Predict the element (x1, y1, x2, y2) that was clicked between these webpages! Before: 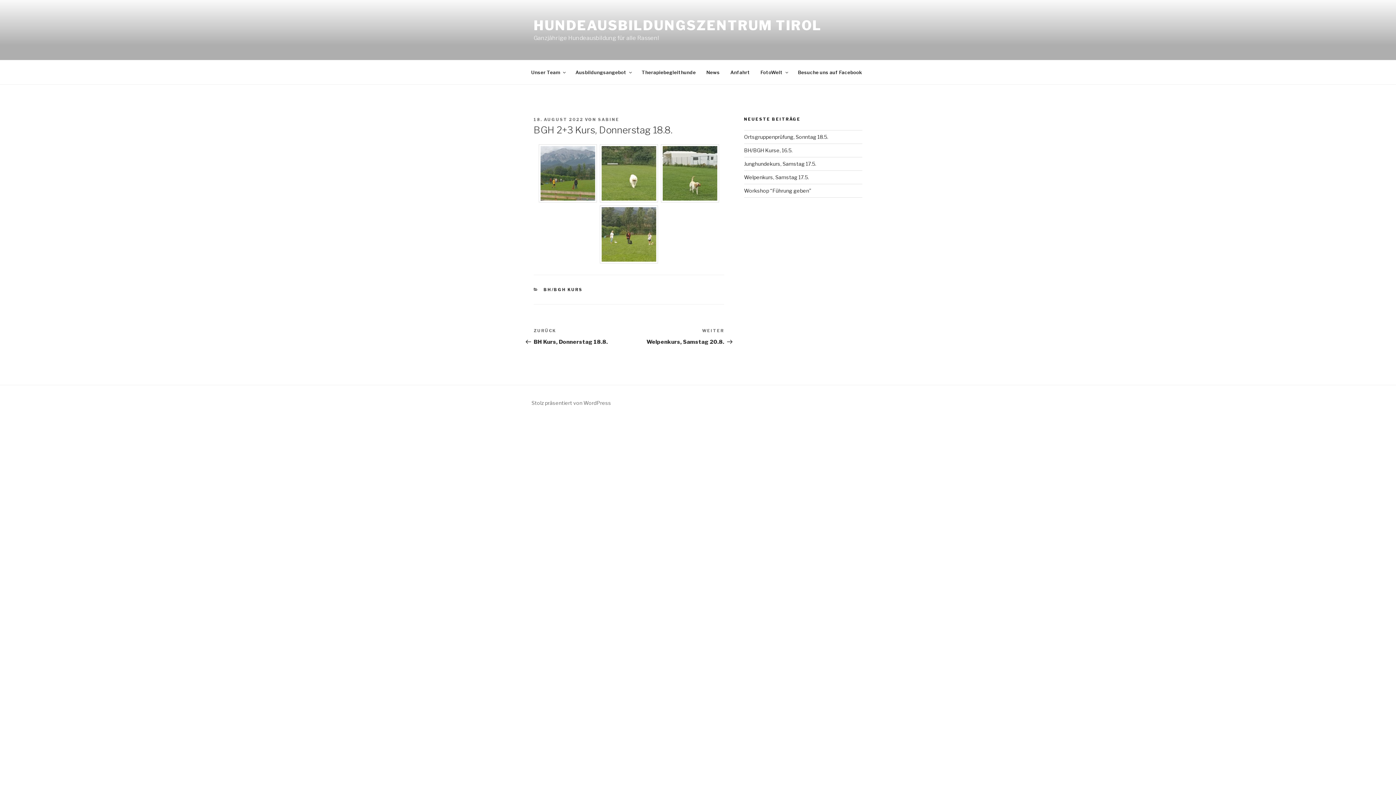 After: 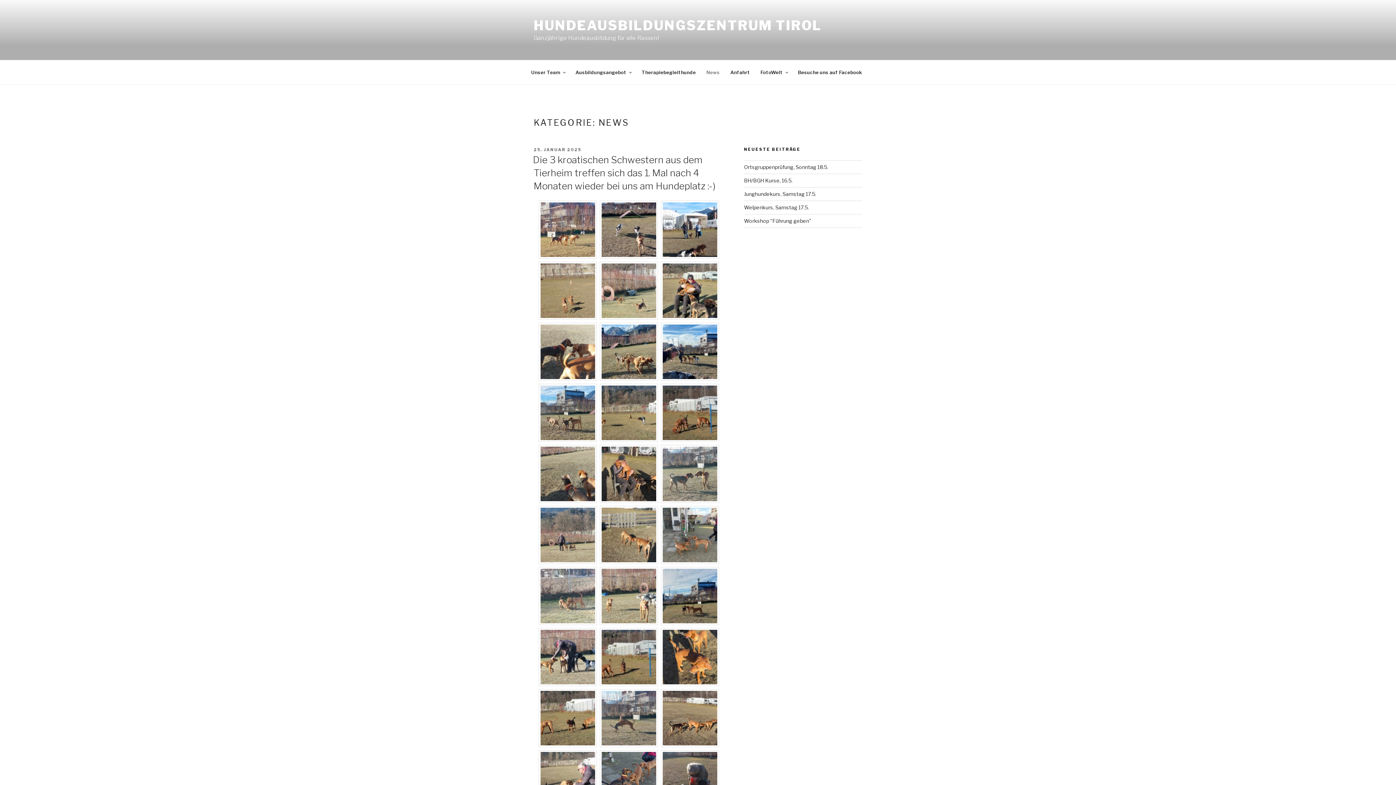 Action: bbox: (701, 64, 724, 80) label: News